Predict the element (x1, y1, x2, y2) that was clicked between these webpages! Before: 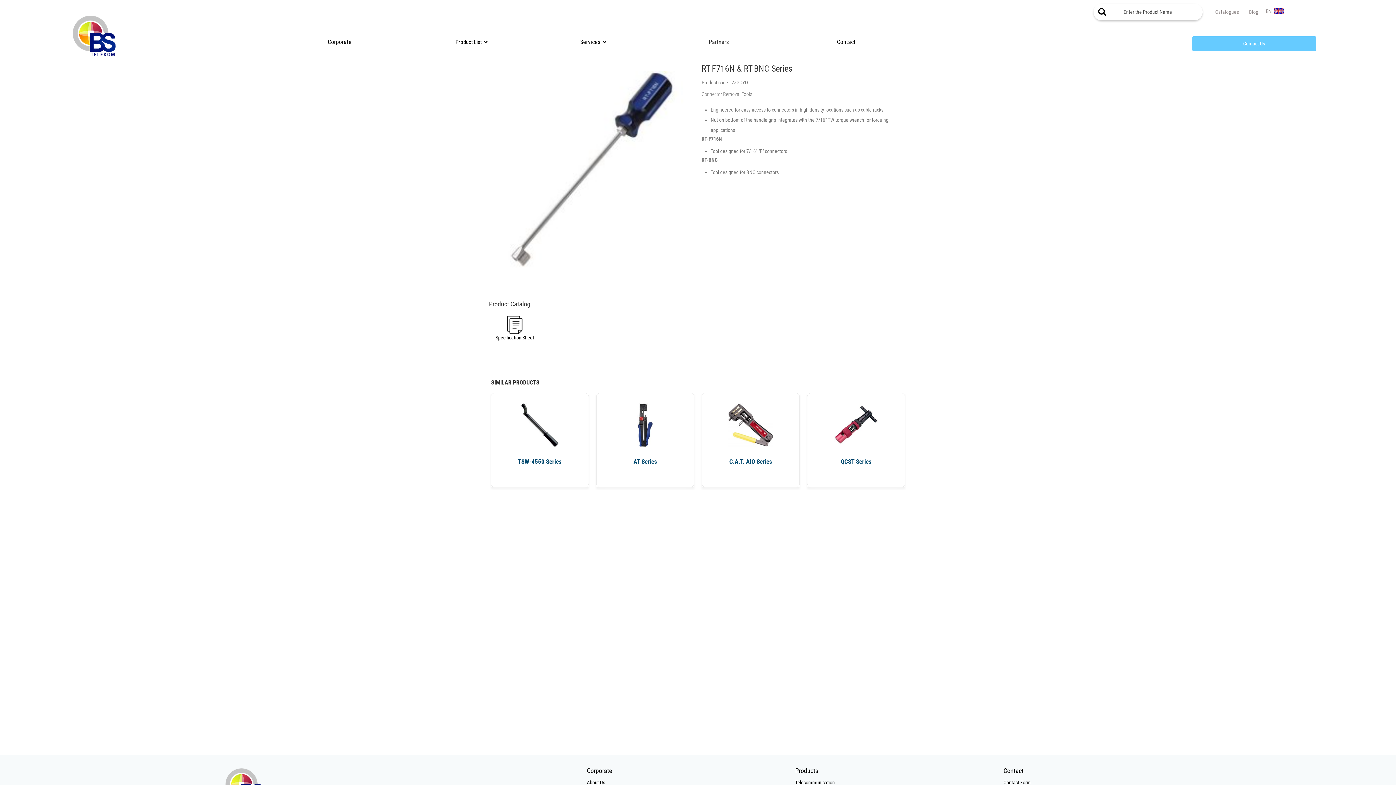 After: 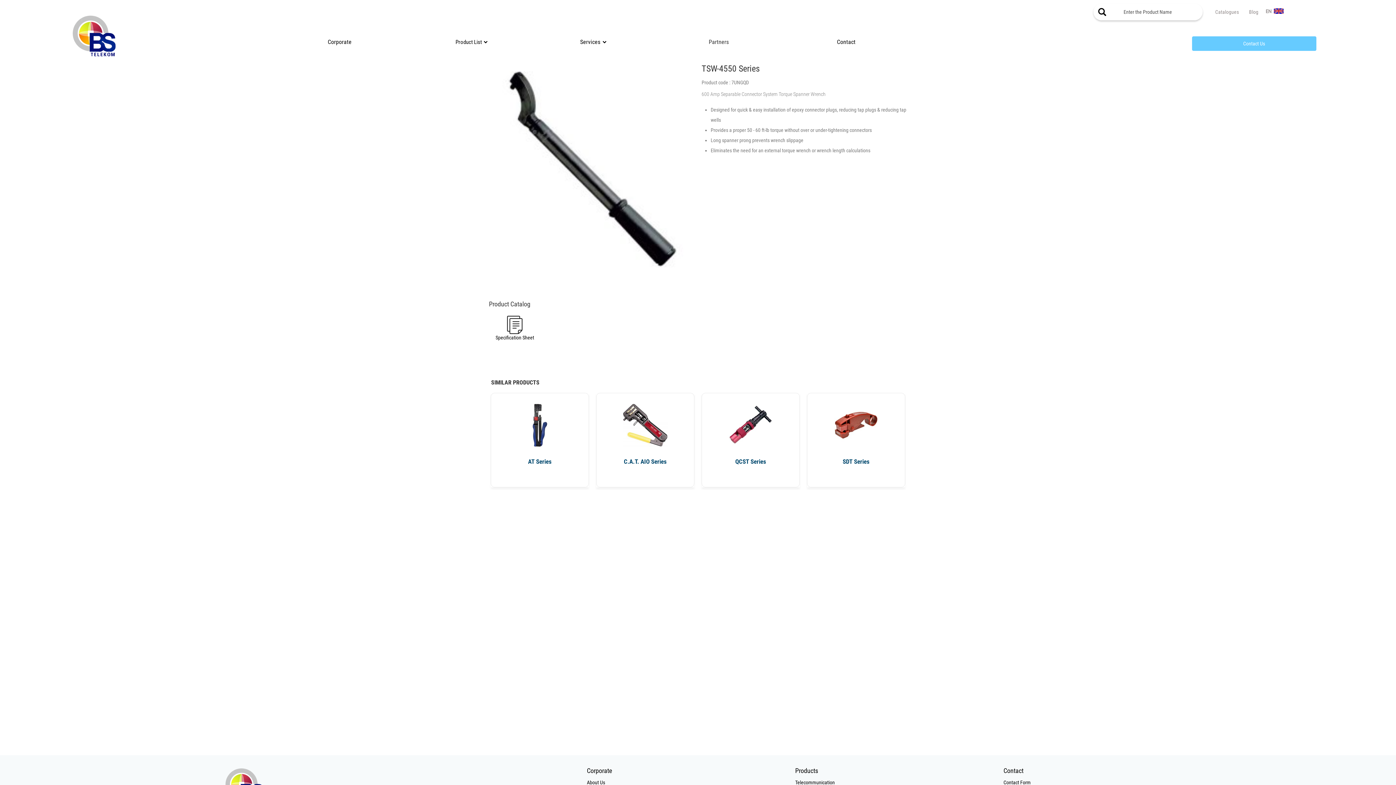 Action: label: TSW-4550 Series bbox: (494, 450, 585, 472)